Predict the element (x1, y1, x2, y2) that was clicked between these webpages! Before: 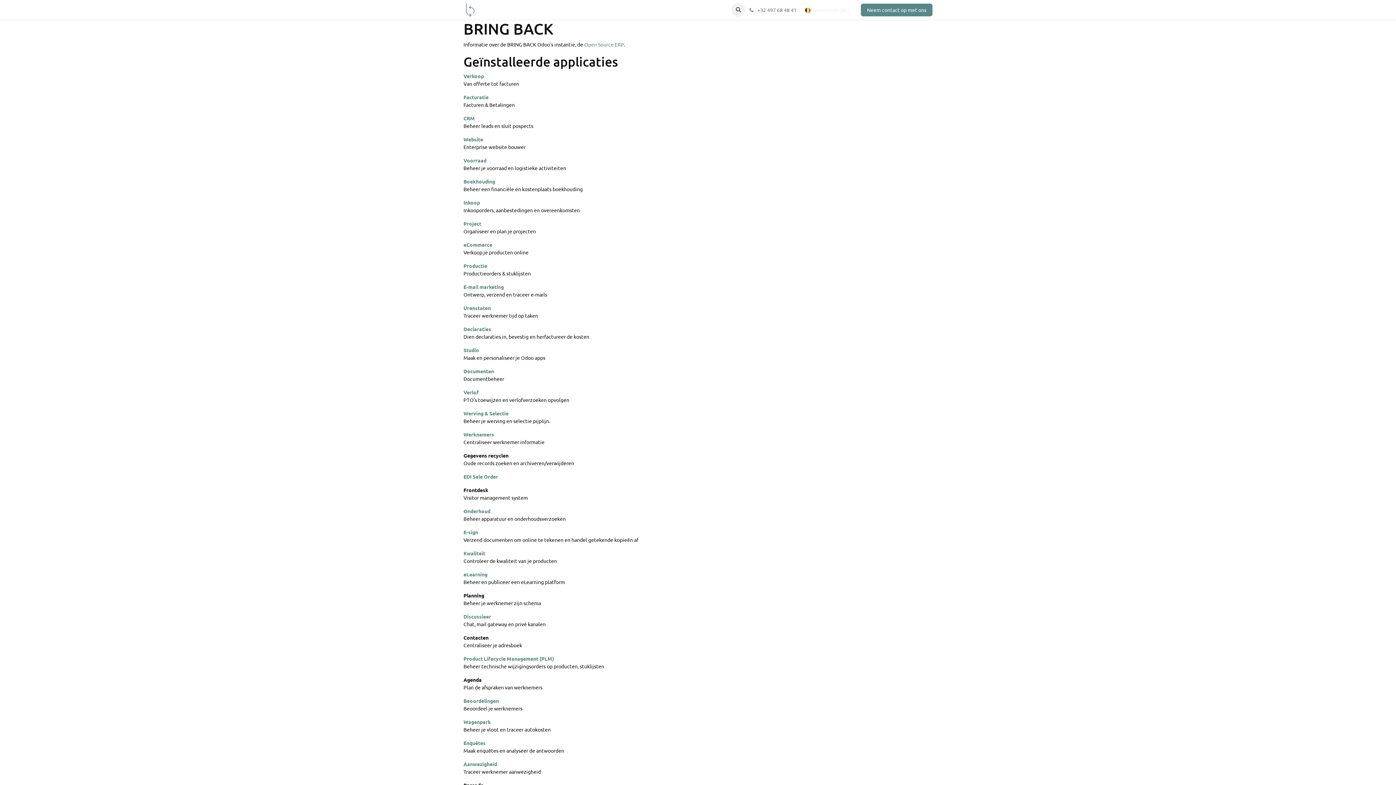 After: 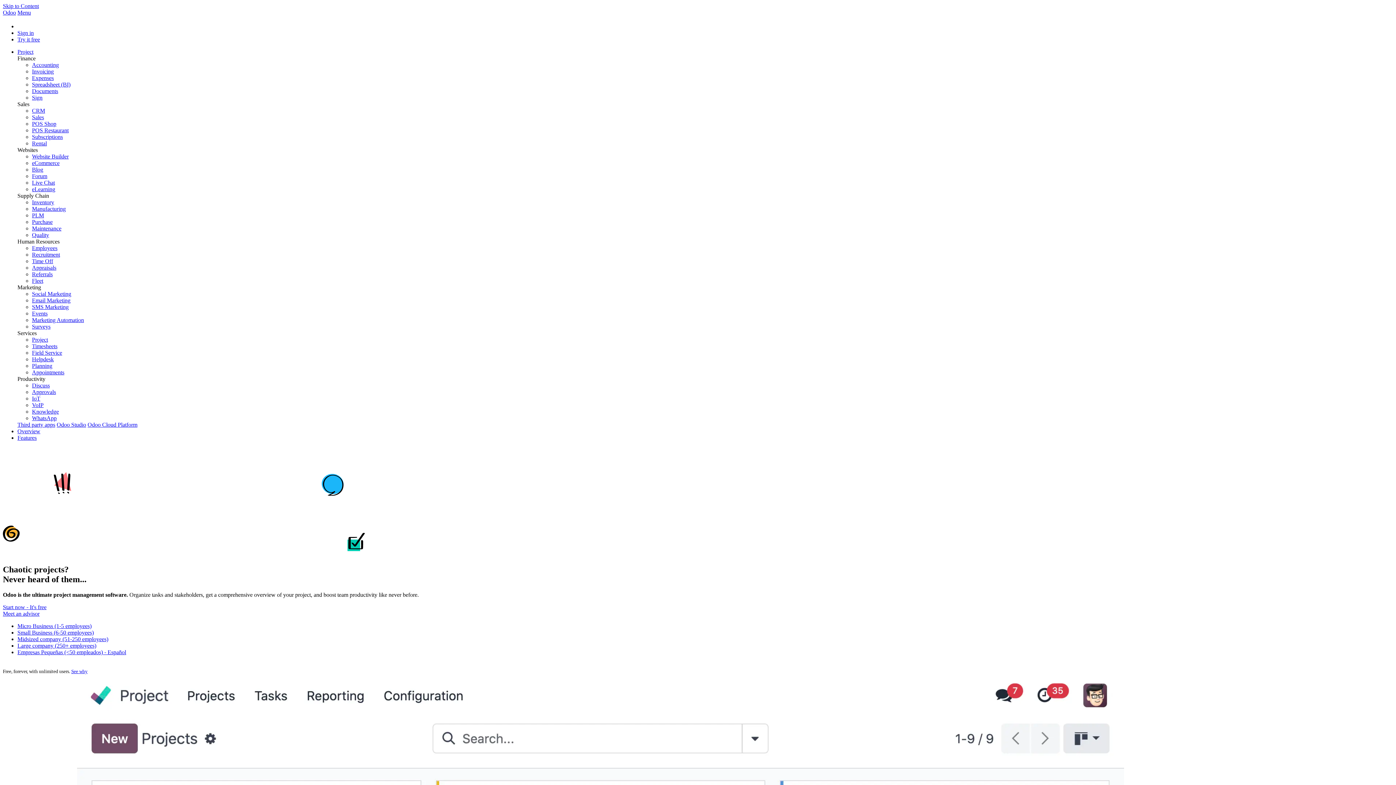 Action: bbox: (463, 220, 481, 226) label: Project